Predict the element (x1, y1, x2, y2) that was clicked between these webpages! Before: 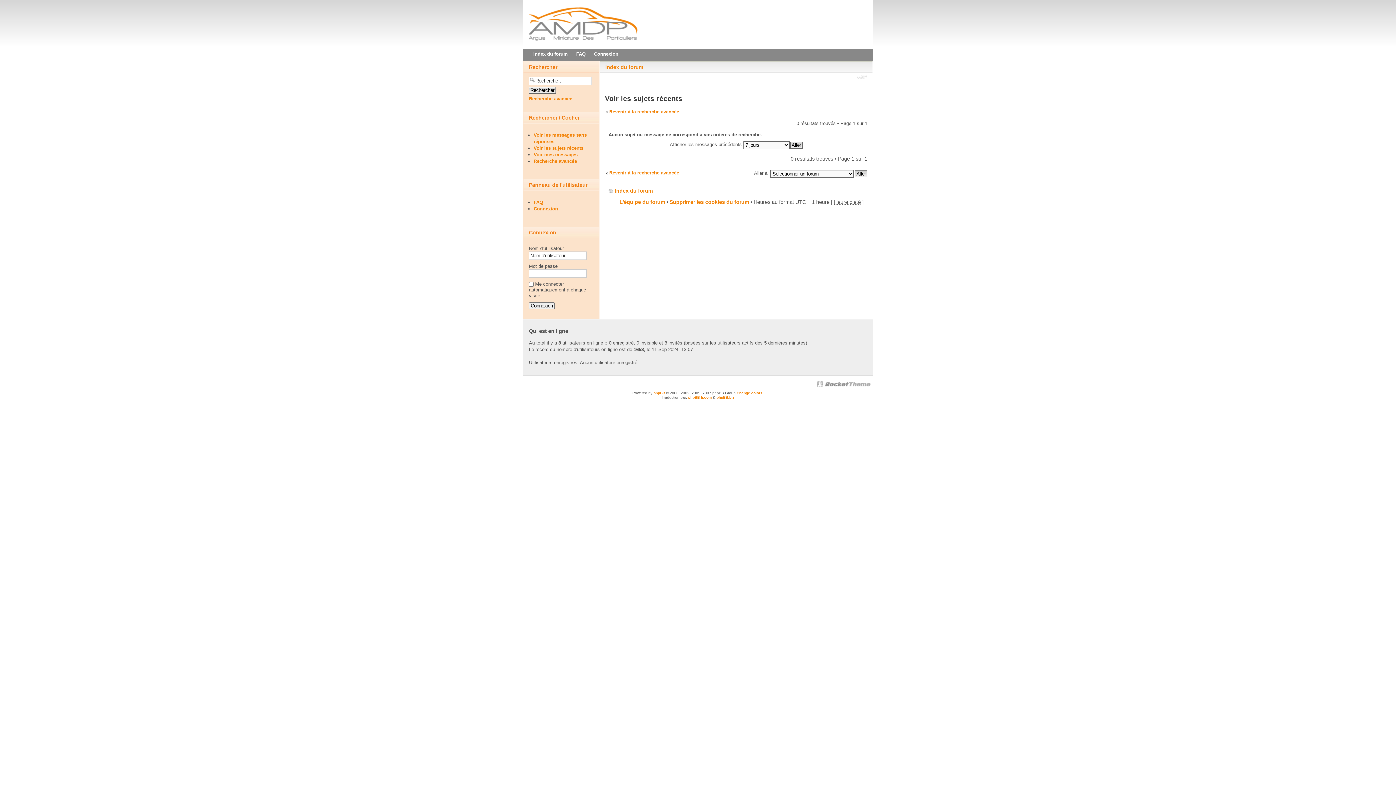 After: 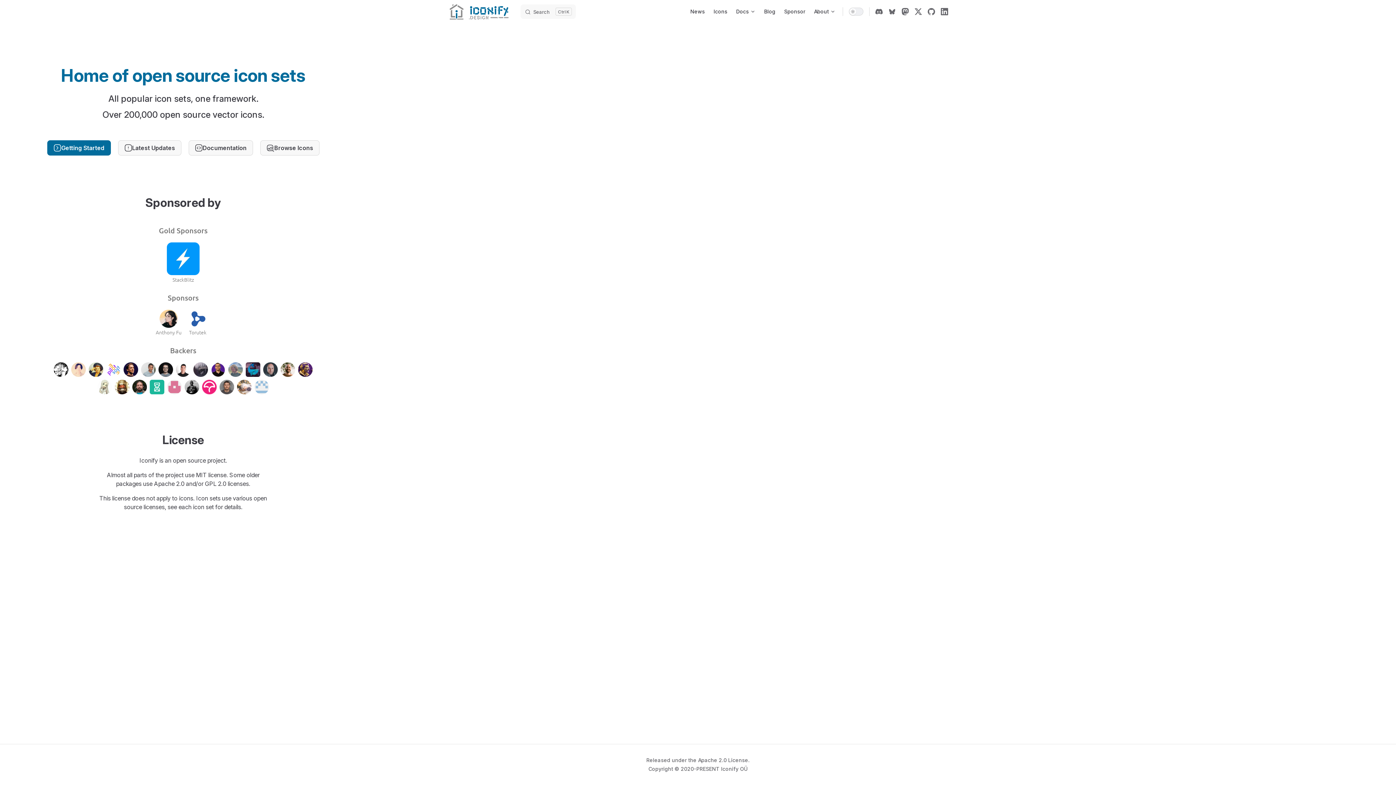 Action: label: Change colors bbox: (736, 391, 762, 395)